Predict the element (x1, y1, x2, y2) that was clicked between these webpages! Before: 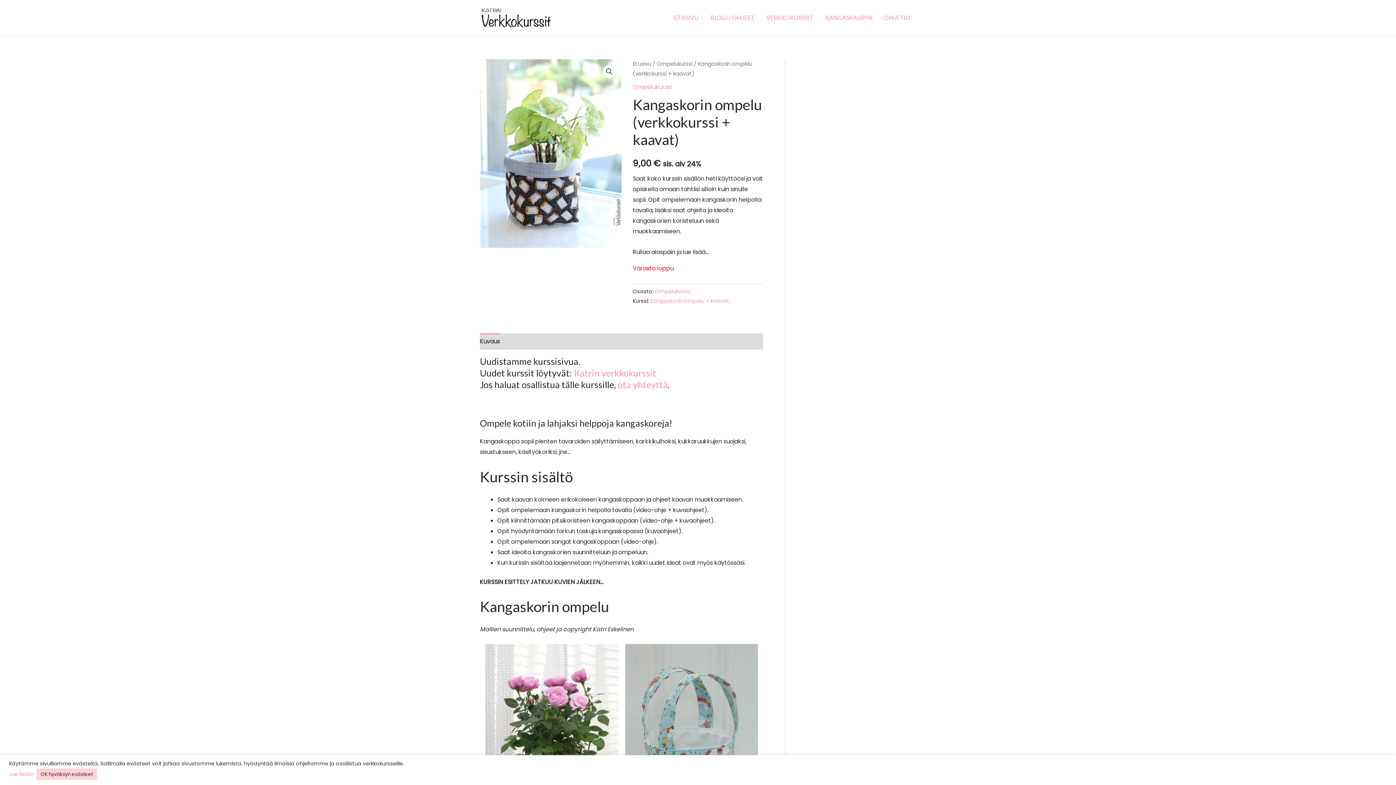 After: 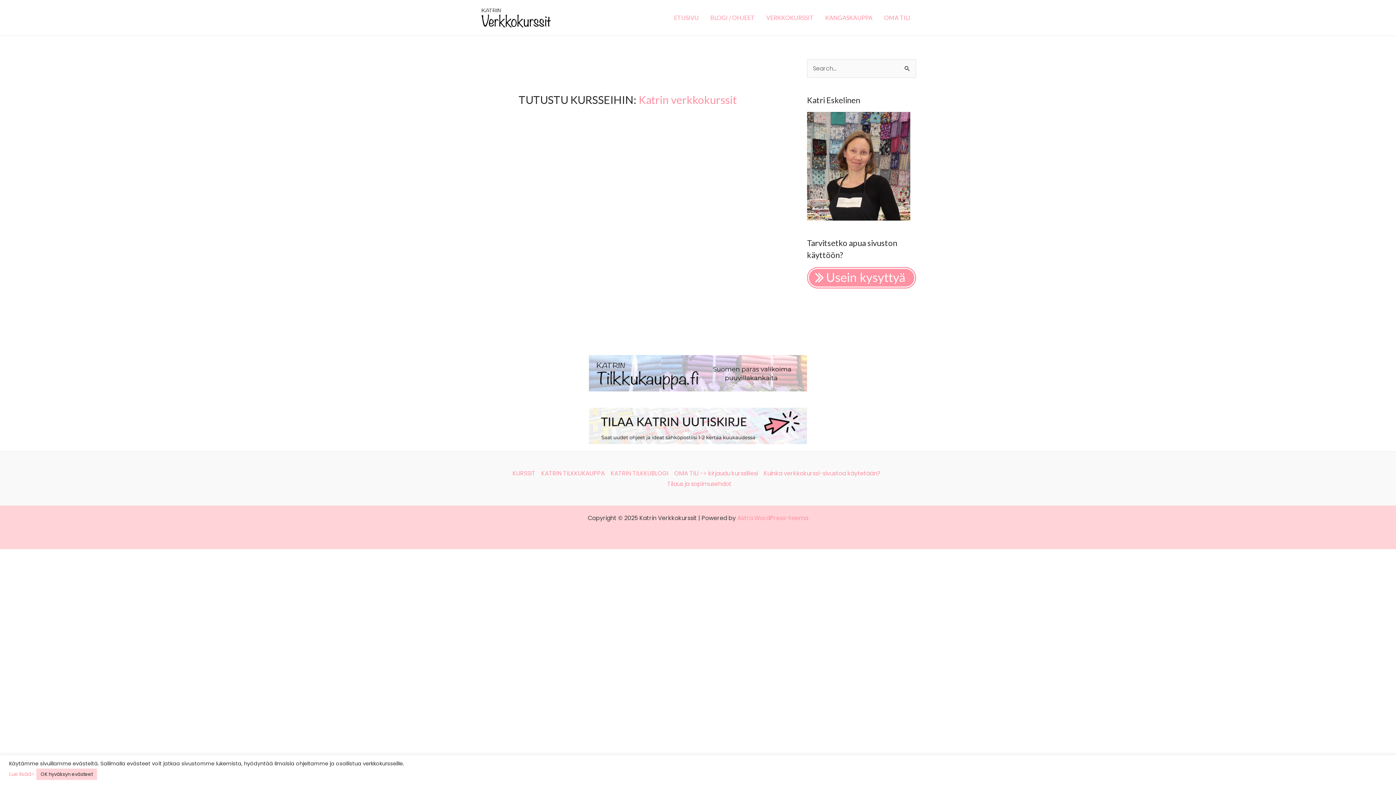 Action: bbox: (668, 5, 704, 30) label: ETUSIVU